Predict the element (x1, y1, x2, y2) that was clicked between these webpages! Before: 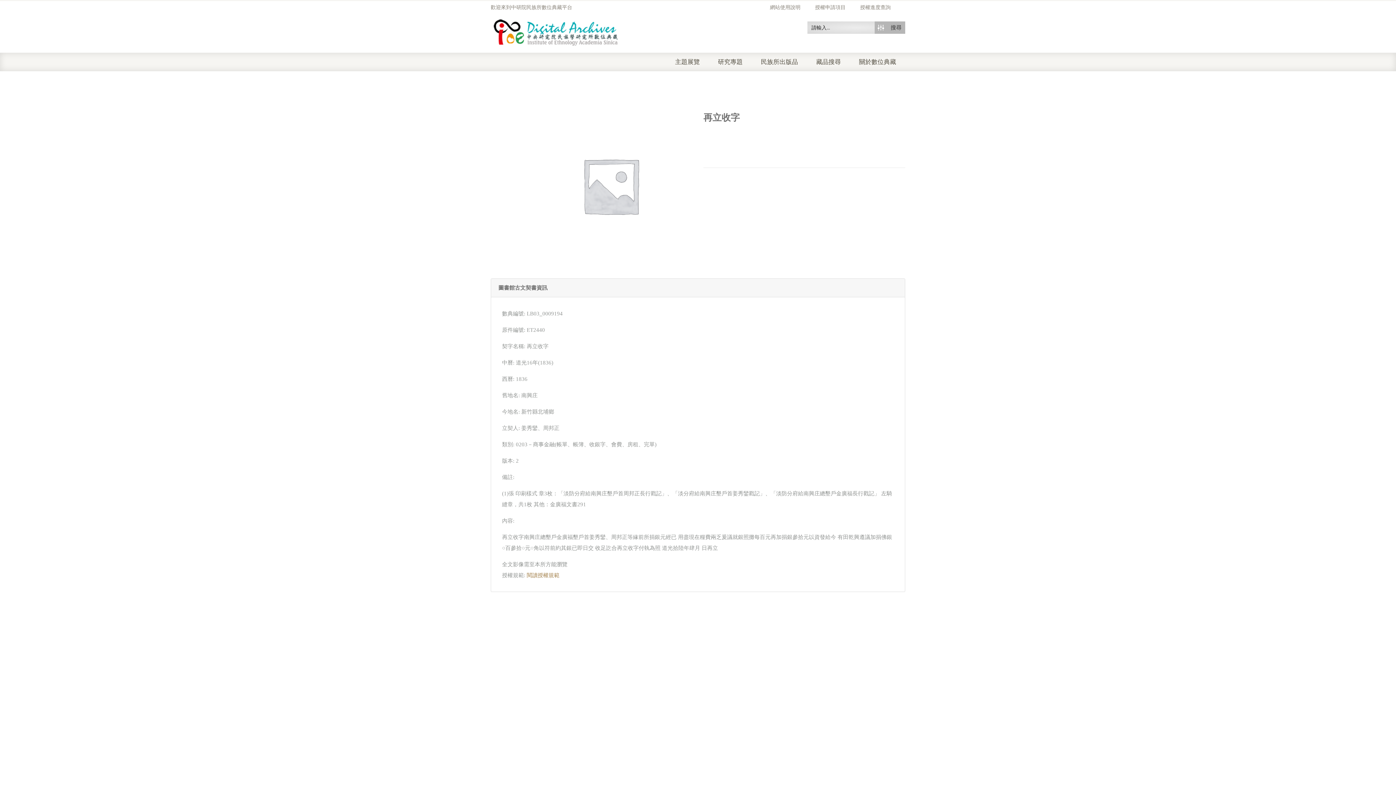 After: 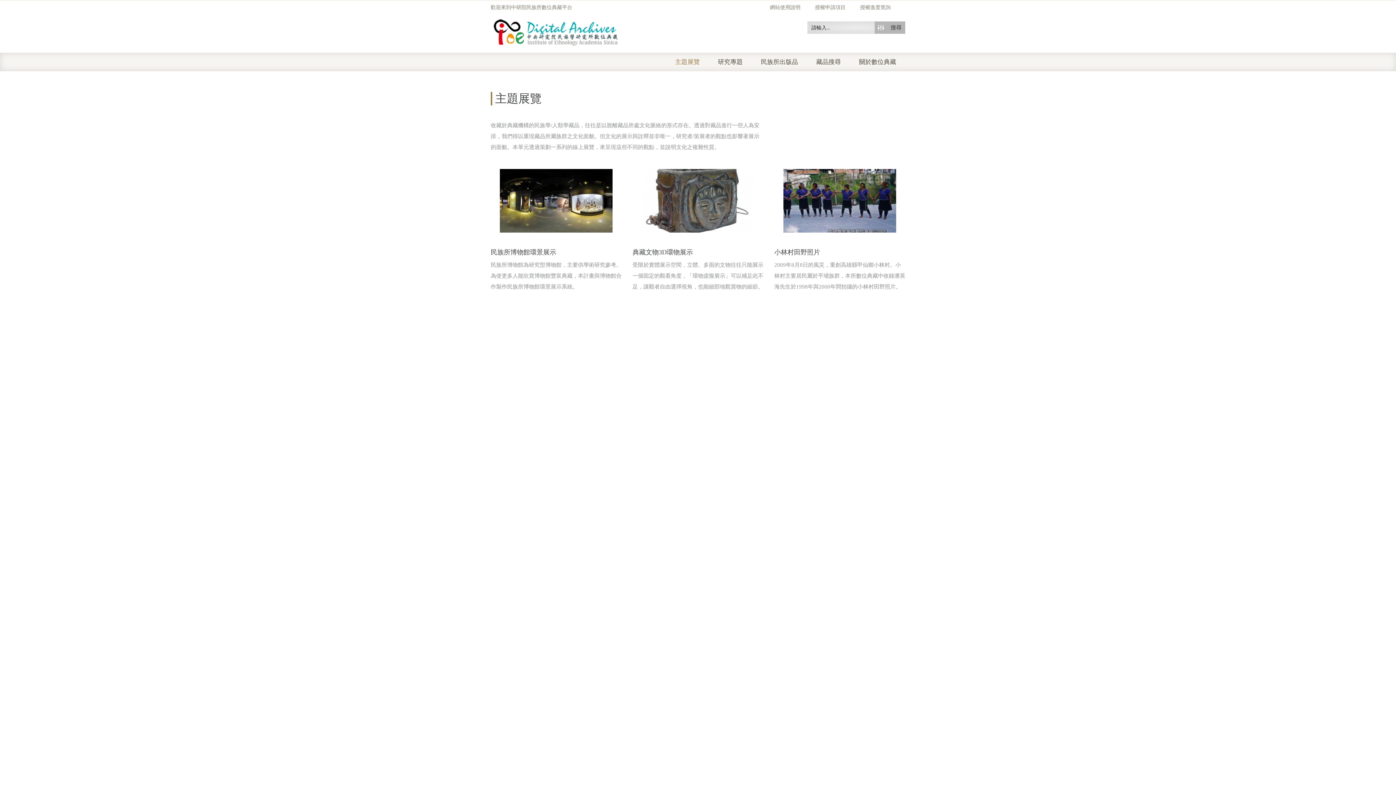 Action: label: 主題展覽 bbox: (675, 52, 718, 71)